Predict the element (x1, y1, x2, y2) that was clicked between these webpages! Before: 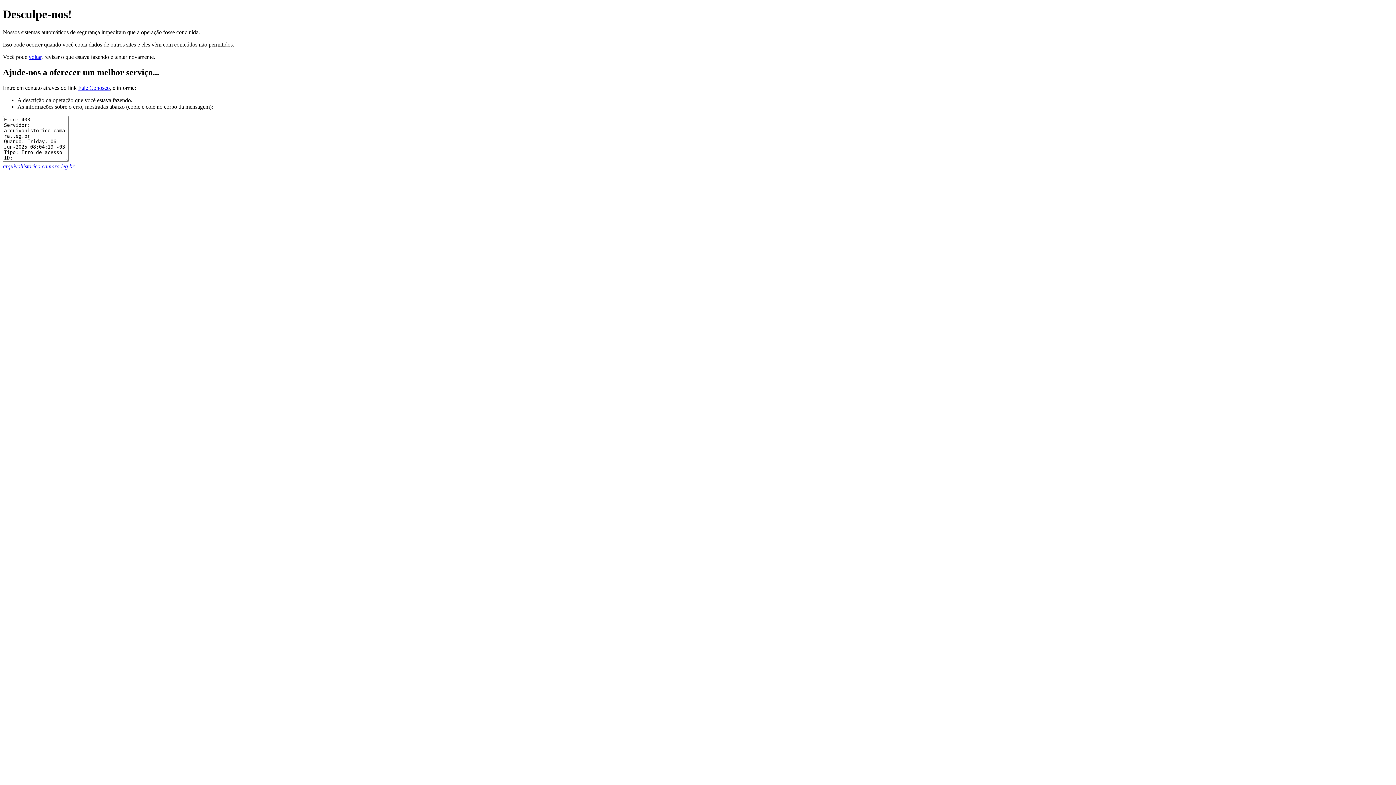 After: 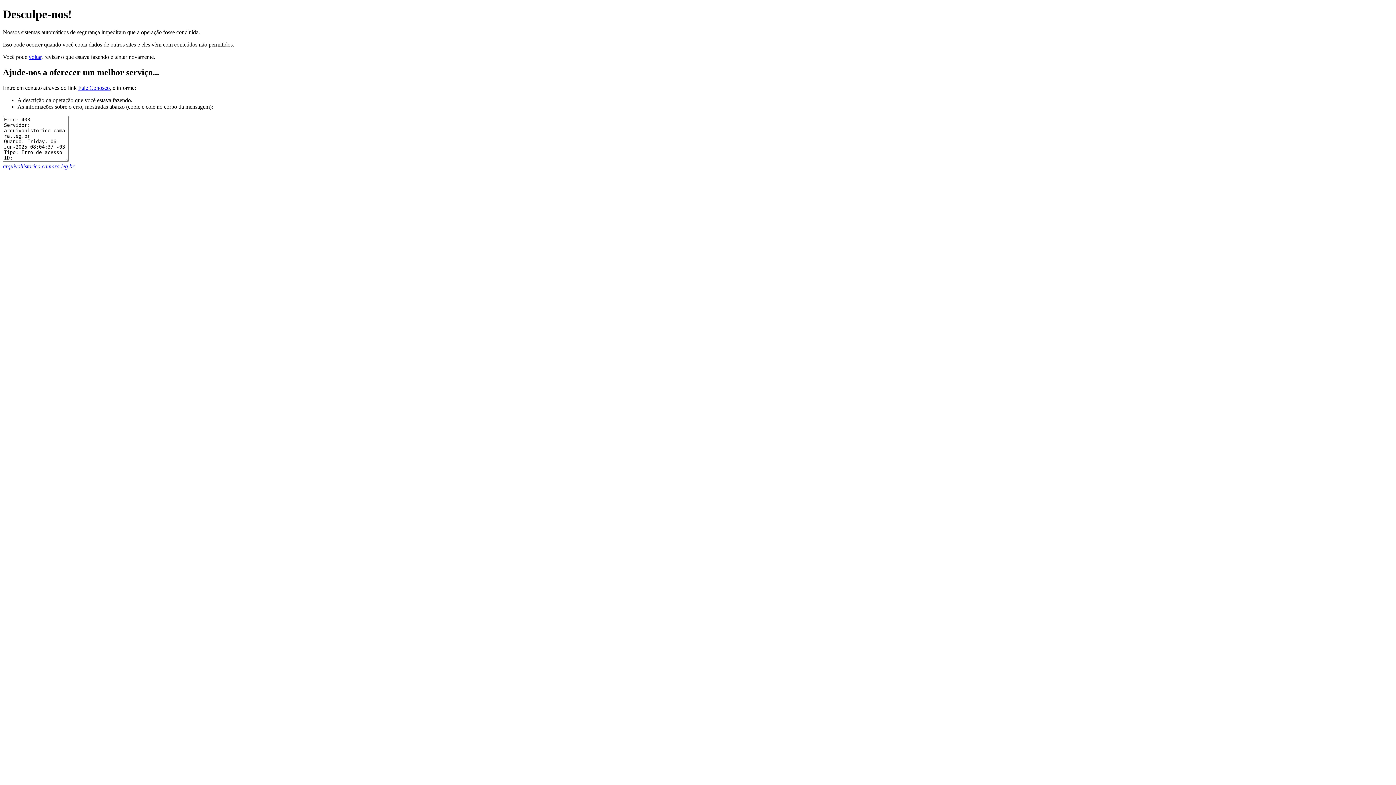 Action: bbox: (2, 163, 74, 169) label: arquivohistorico.camara.leg.br